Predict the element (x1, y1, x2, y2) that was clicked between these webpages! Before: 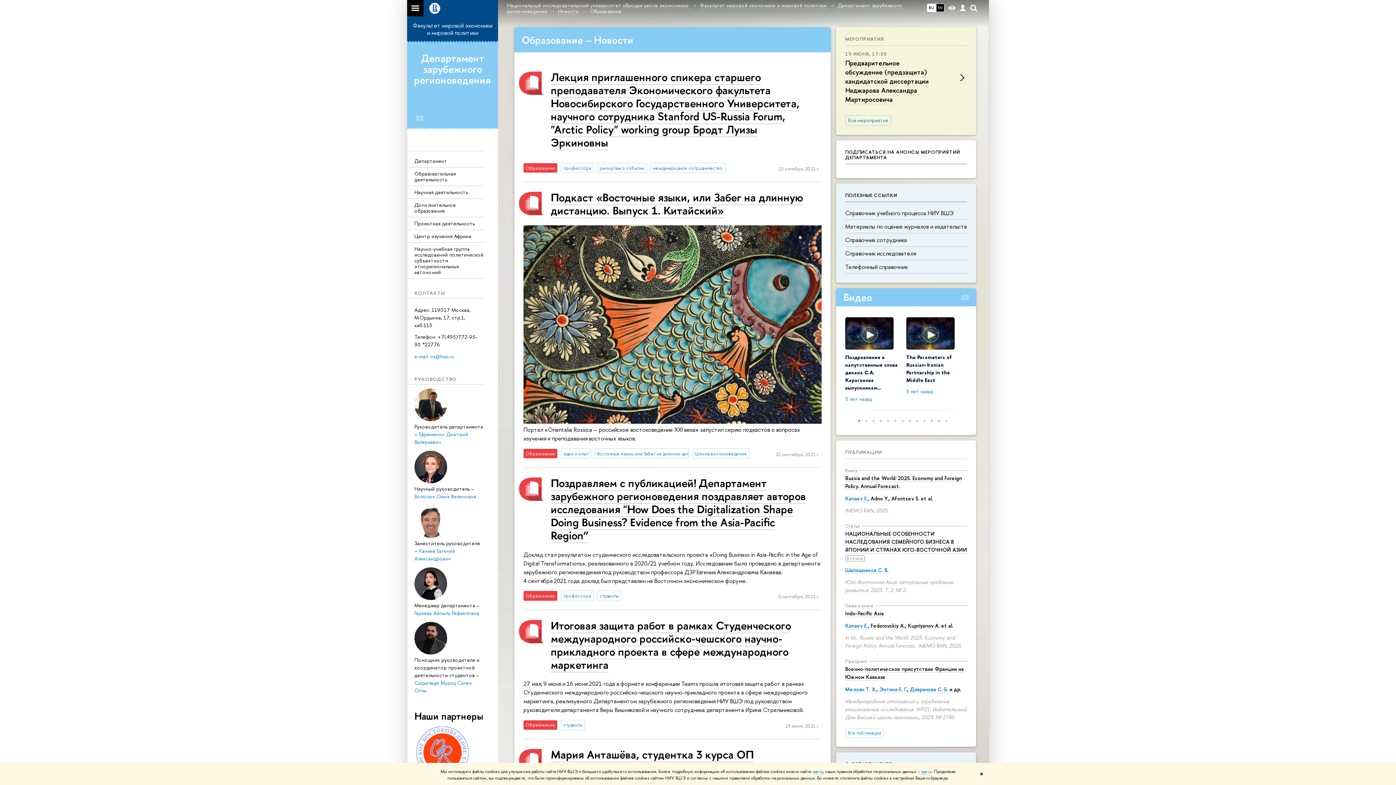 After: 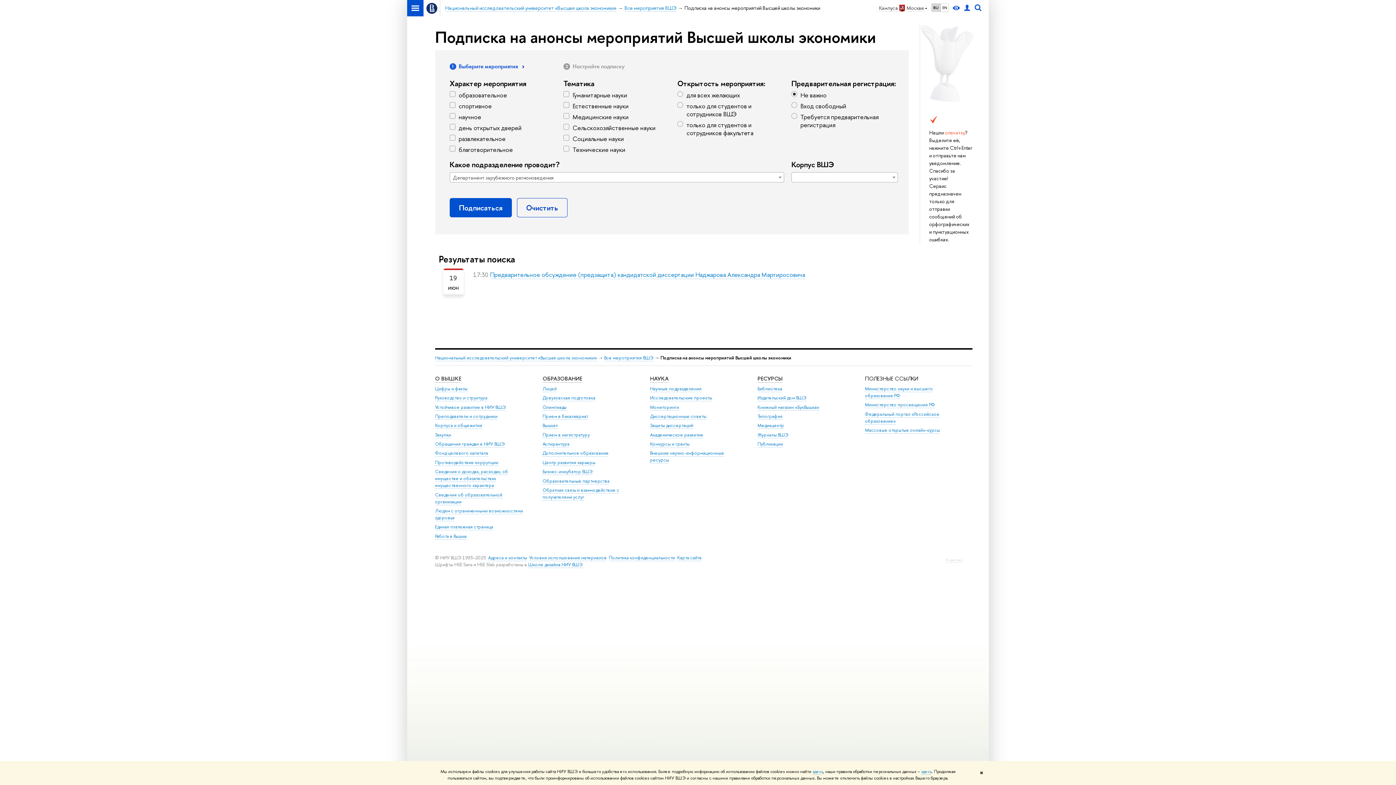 Action: bbox: (845, 148, 960, 160) label: ПОДПИСАТЬСЯ НА АНОНСЫ МЕРОПРИЯТИЙ ДЕПАРТАМЕНТА